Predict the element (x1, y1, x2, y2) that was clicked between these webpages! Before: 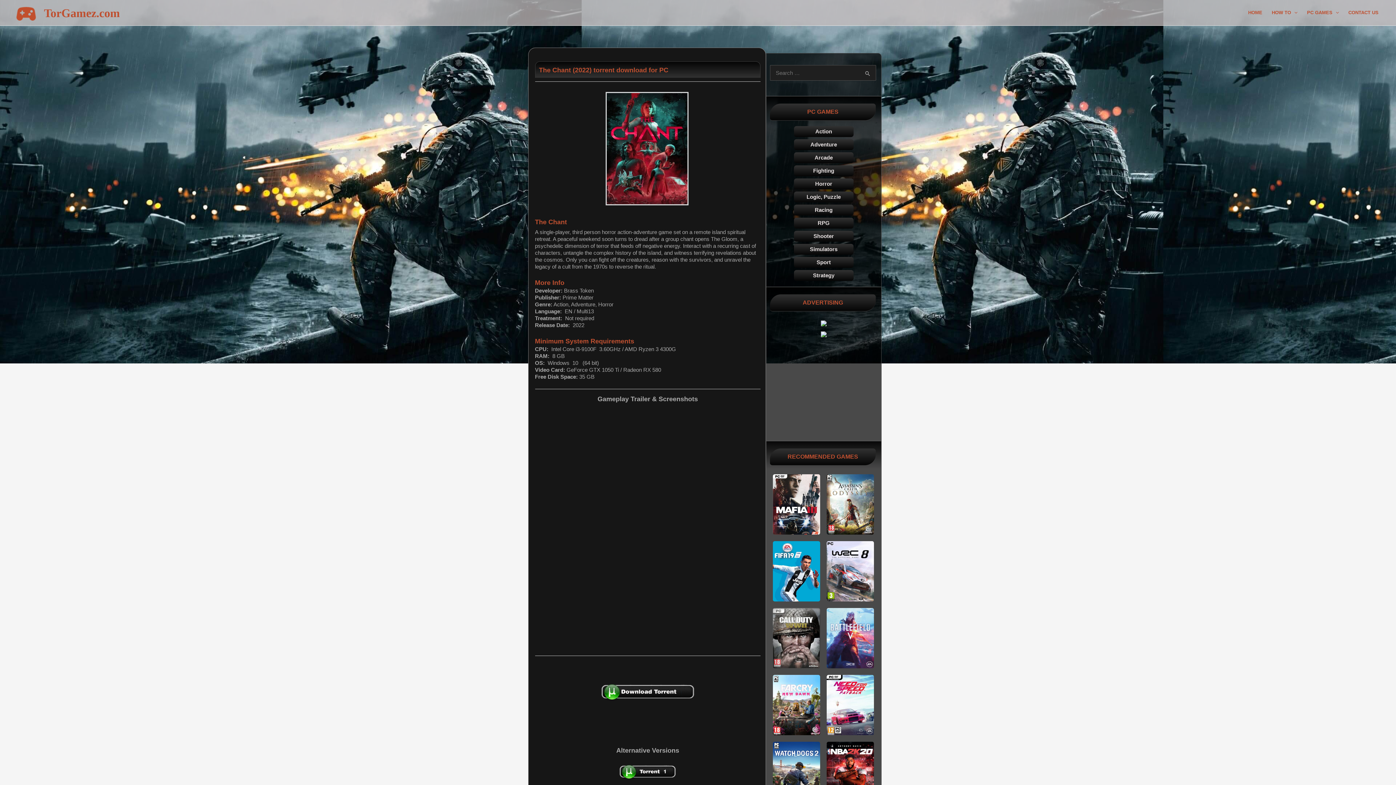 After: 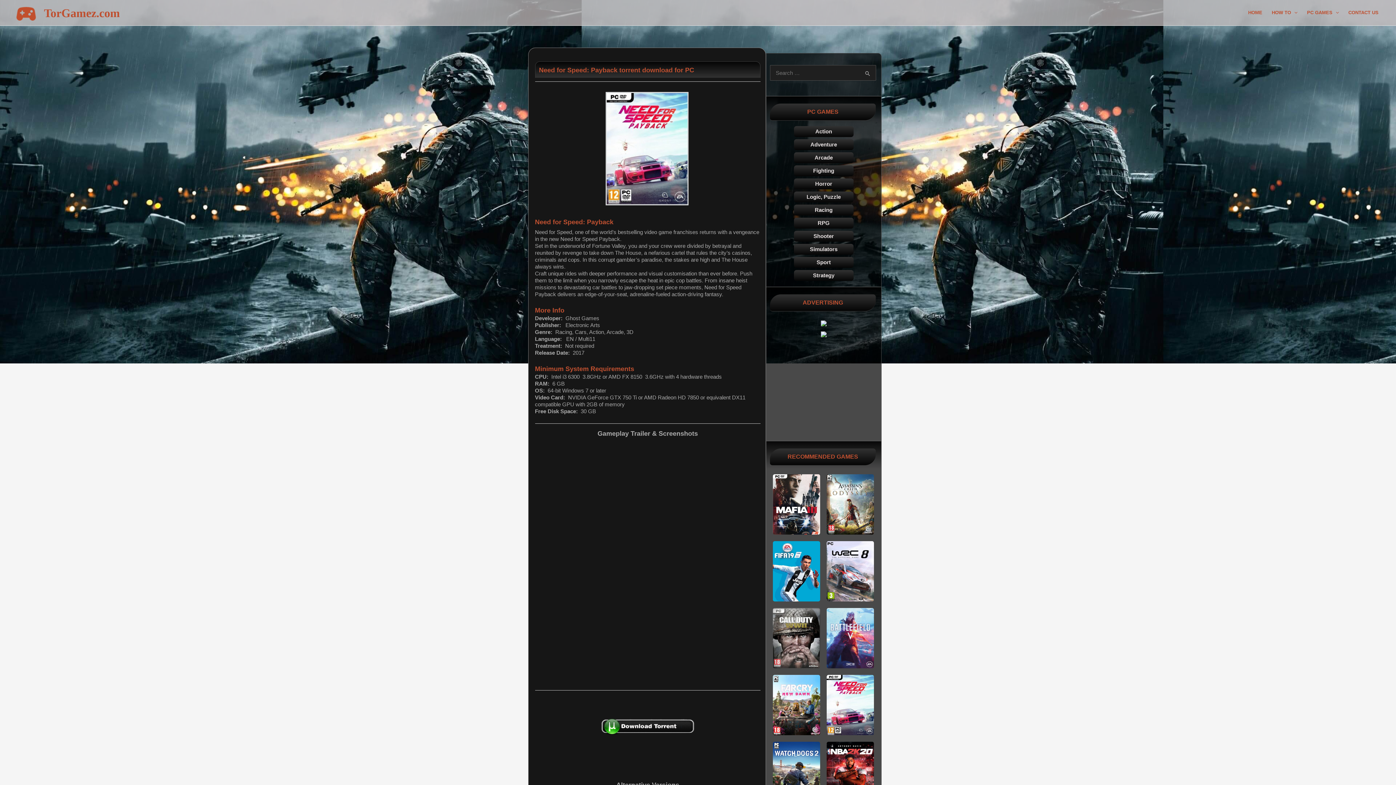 Action: bbox: (823, 701, 877, 707)